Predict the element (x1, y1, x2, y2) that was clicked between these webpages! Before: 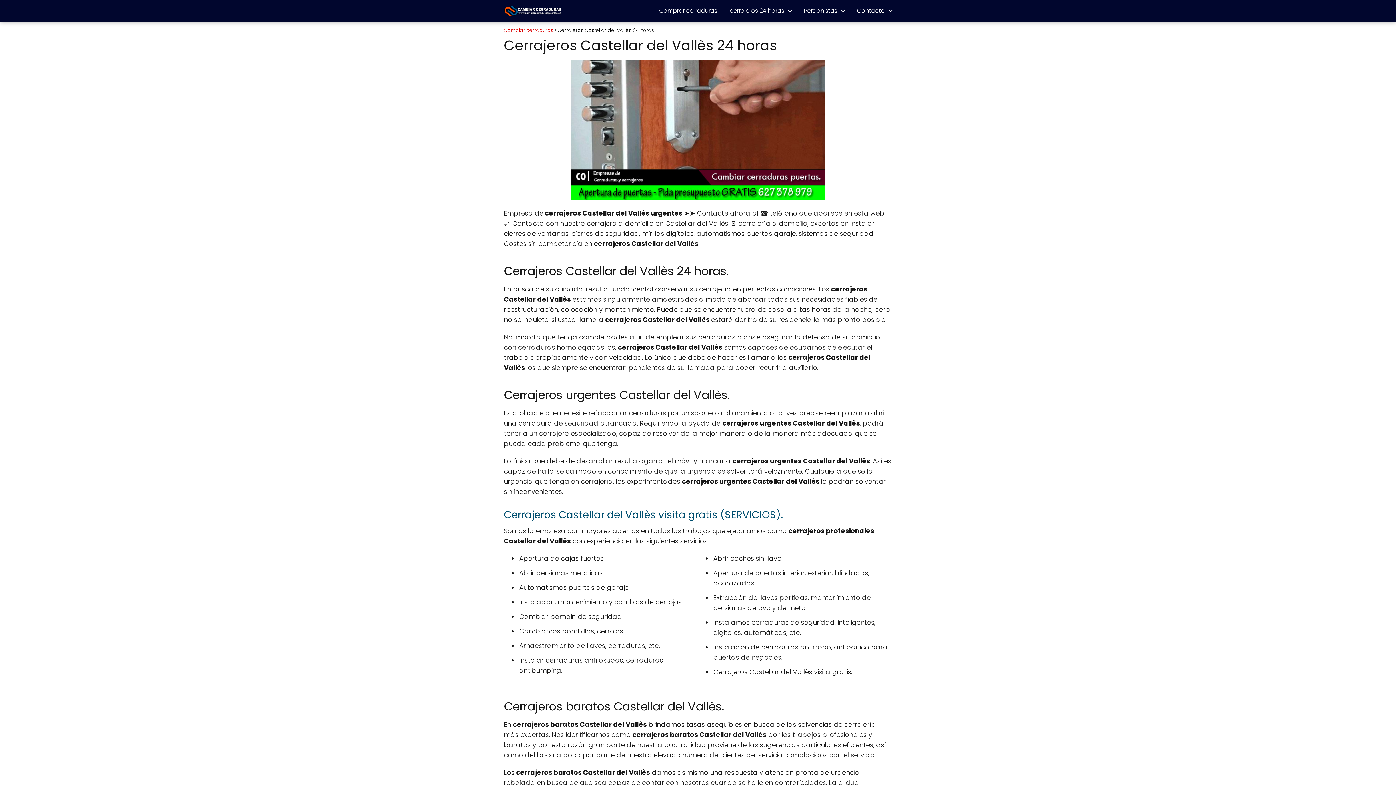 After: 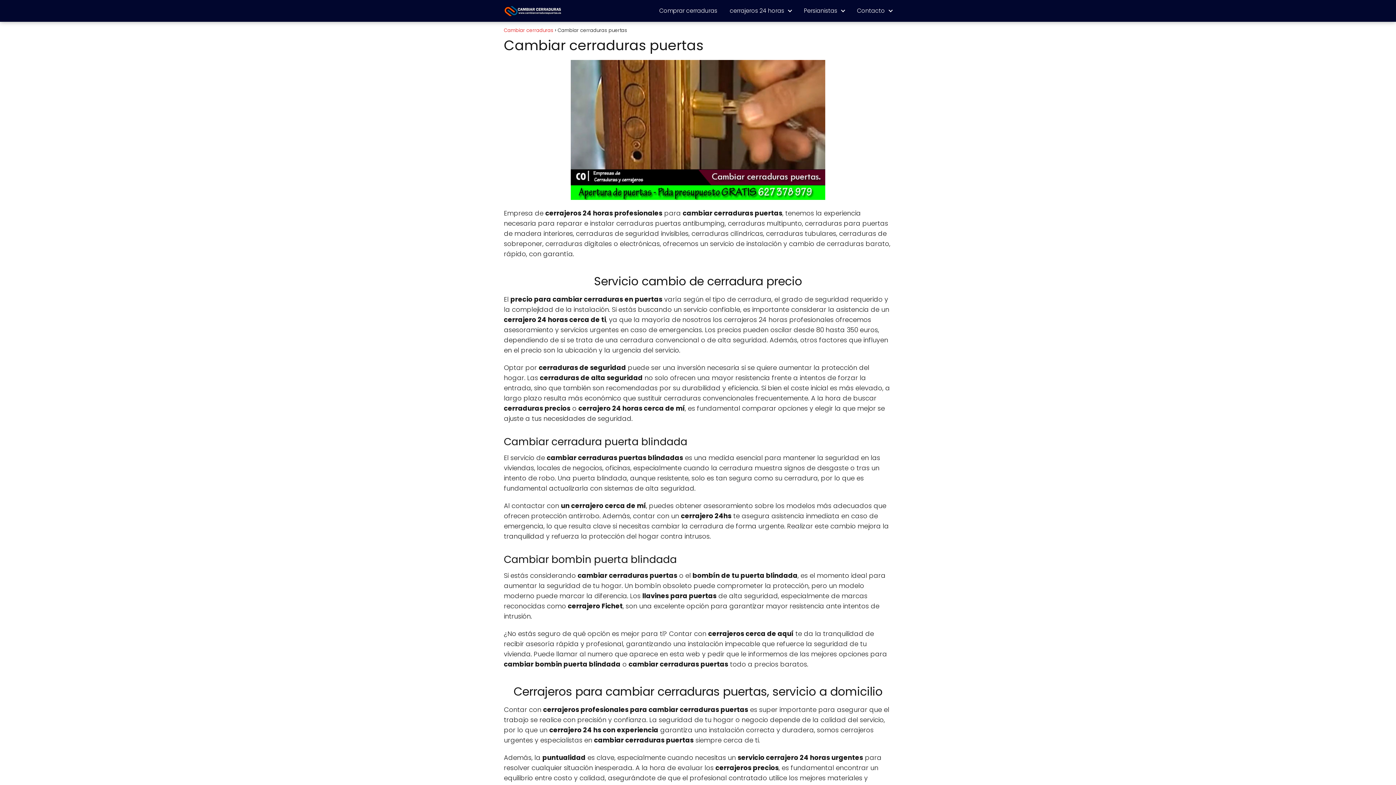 Action: bbox: (504, 26, 553, 33) label: Cambiar cerraduras